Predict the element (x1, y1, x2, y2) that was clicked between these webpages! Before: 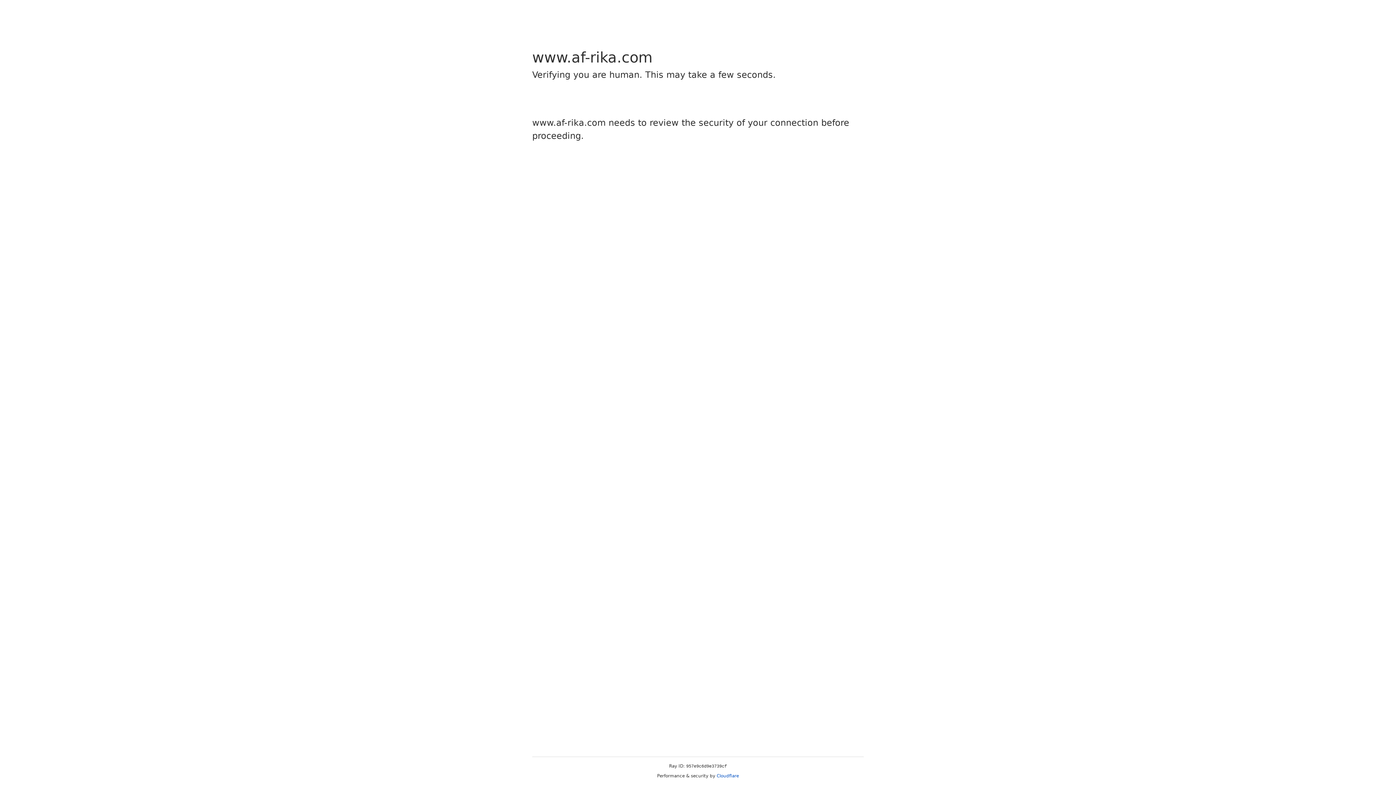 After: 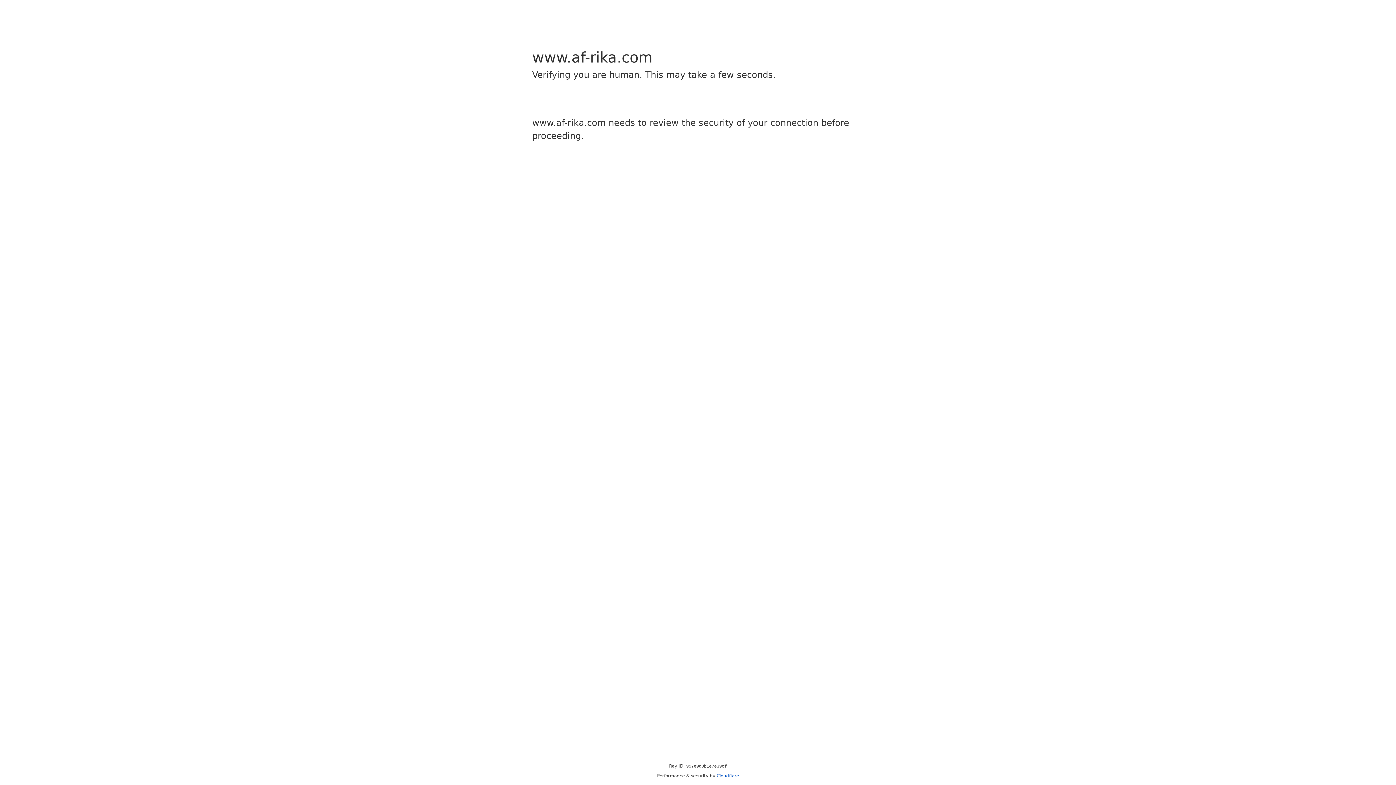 Action: label: Cloudflare bbox: (716, 773, 739, 778)